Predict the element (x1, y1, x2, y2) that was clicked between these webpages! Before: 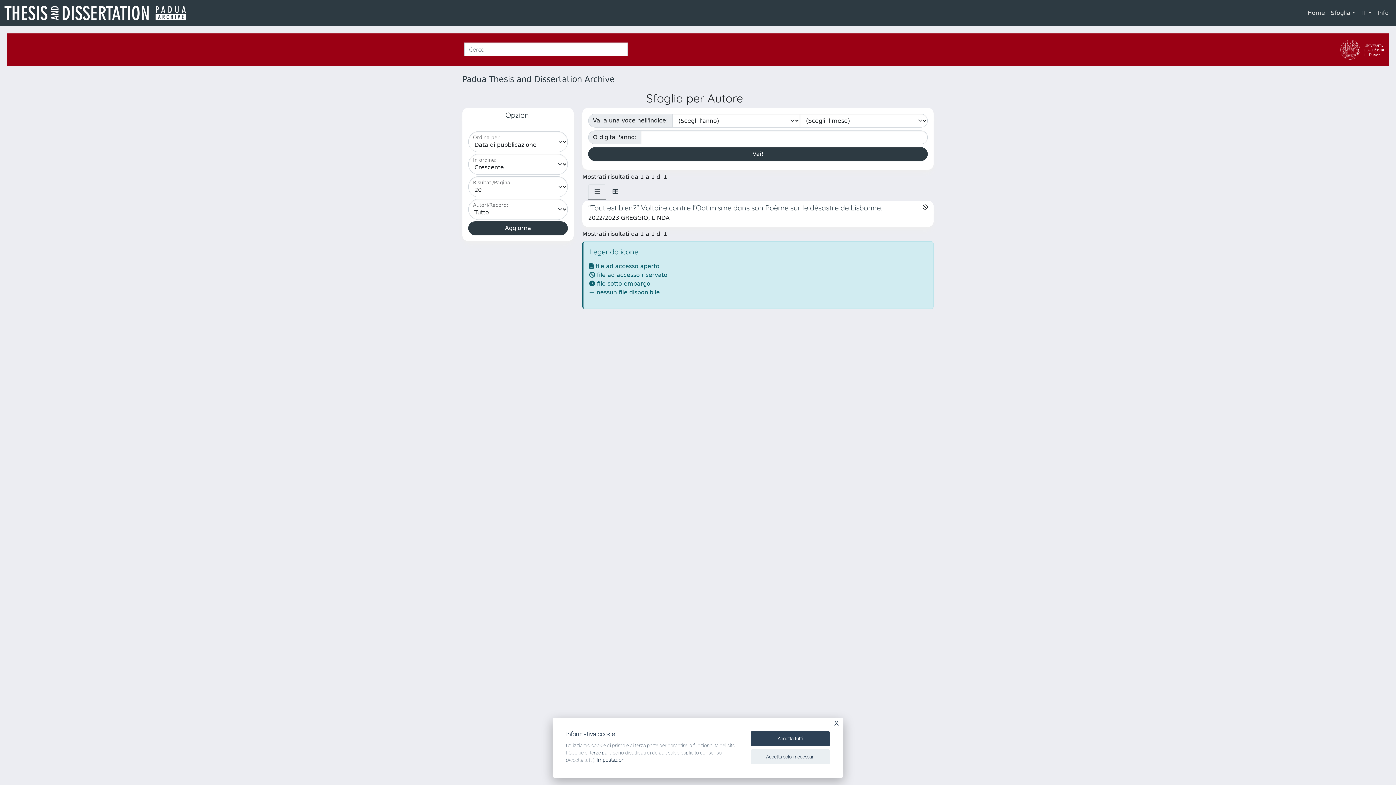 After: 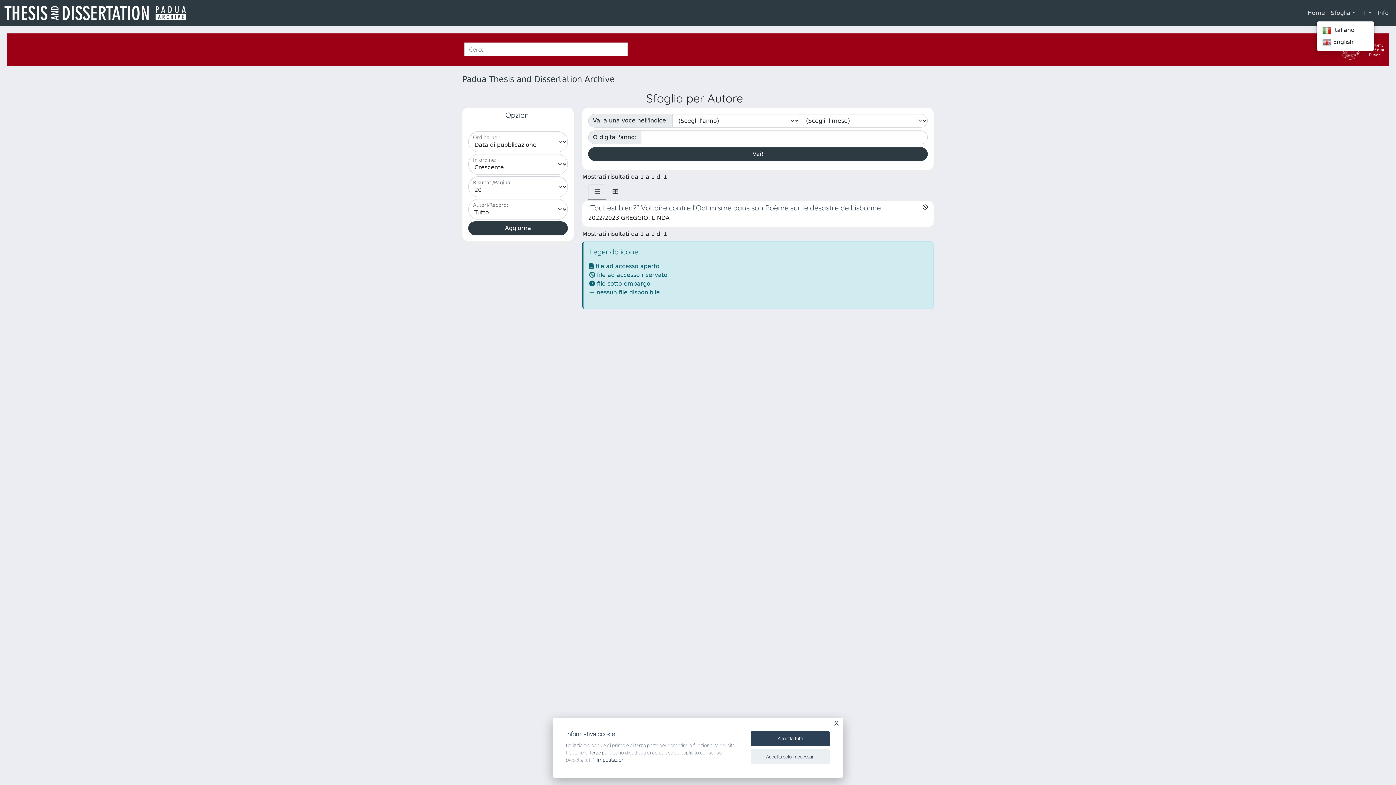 Action: bbox: (1358, 5, 1374, 20) label: IT